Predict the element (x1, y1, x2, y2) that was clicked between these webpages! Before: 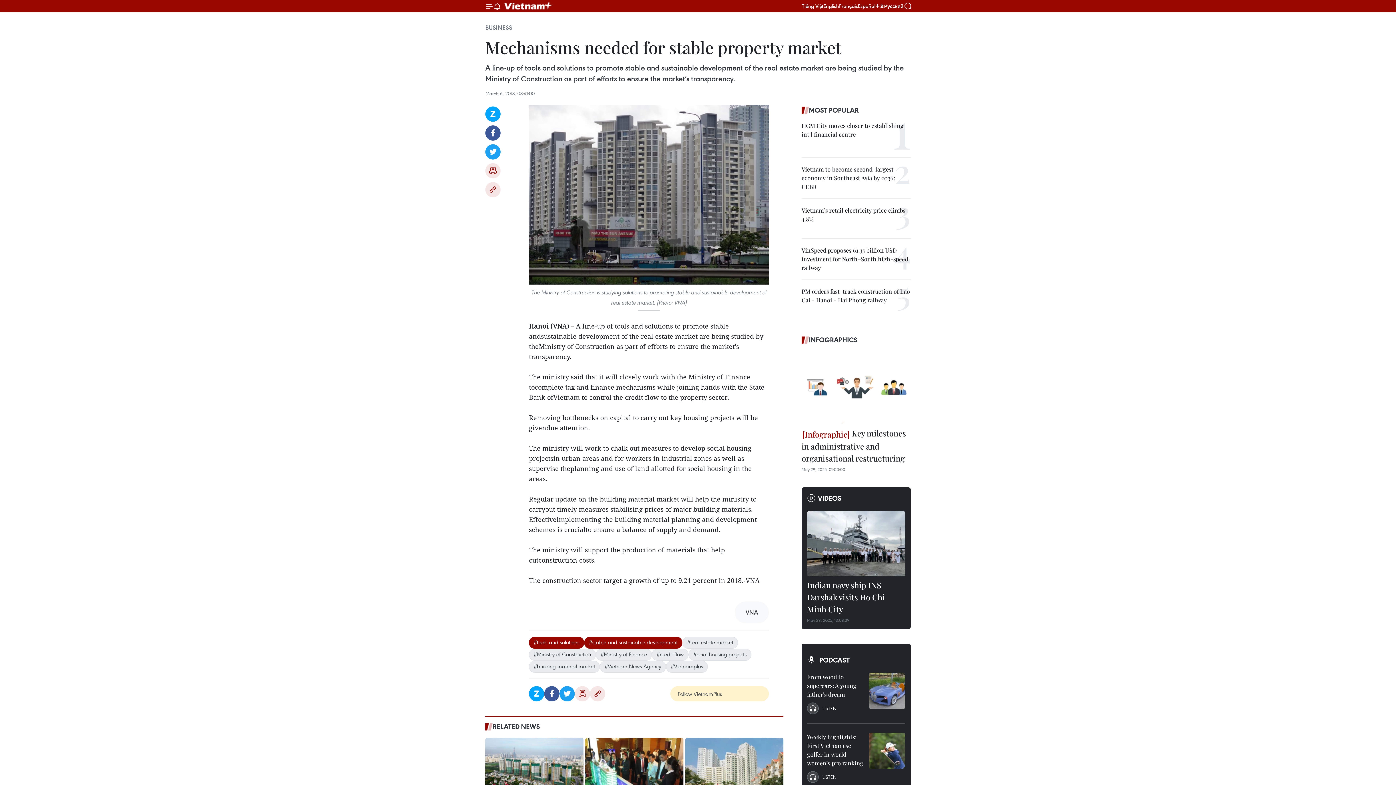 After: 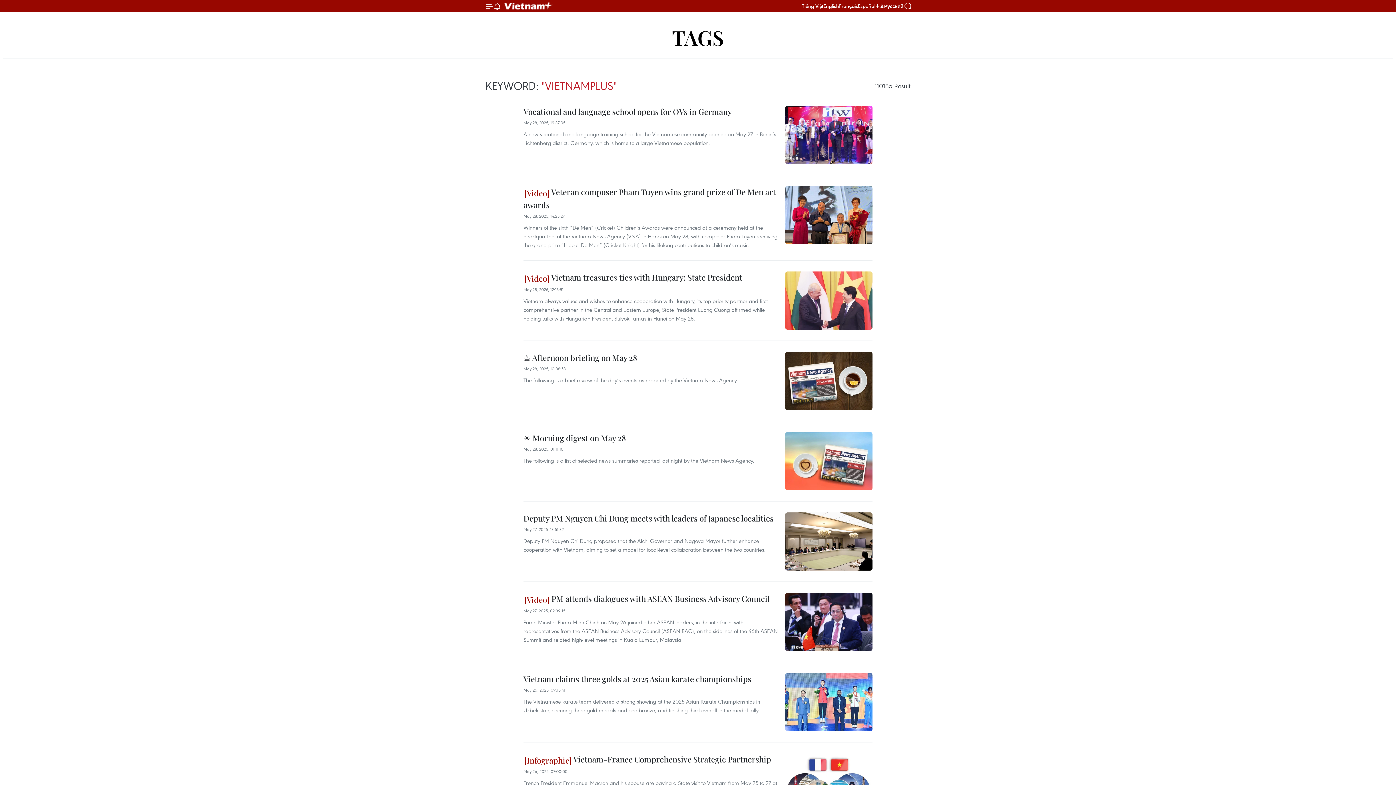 Action: label: #Vietnamplus bbox: (666, 661, 708, 673)